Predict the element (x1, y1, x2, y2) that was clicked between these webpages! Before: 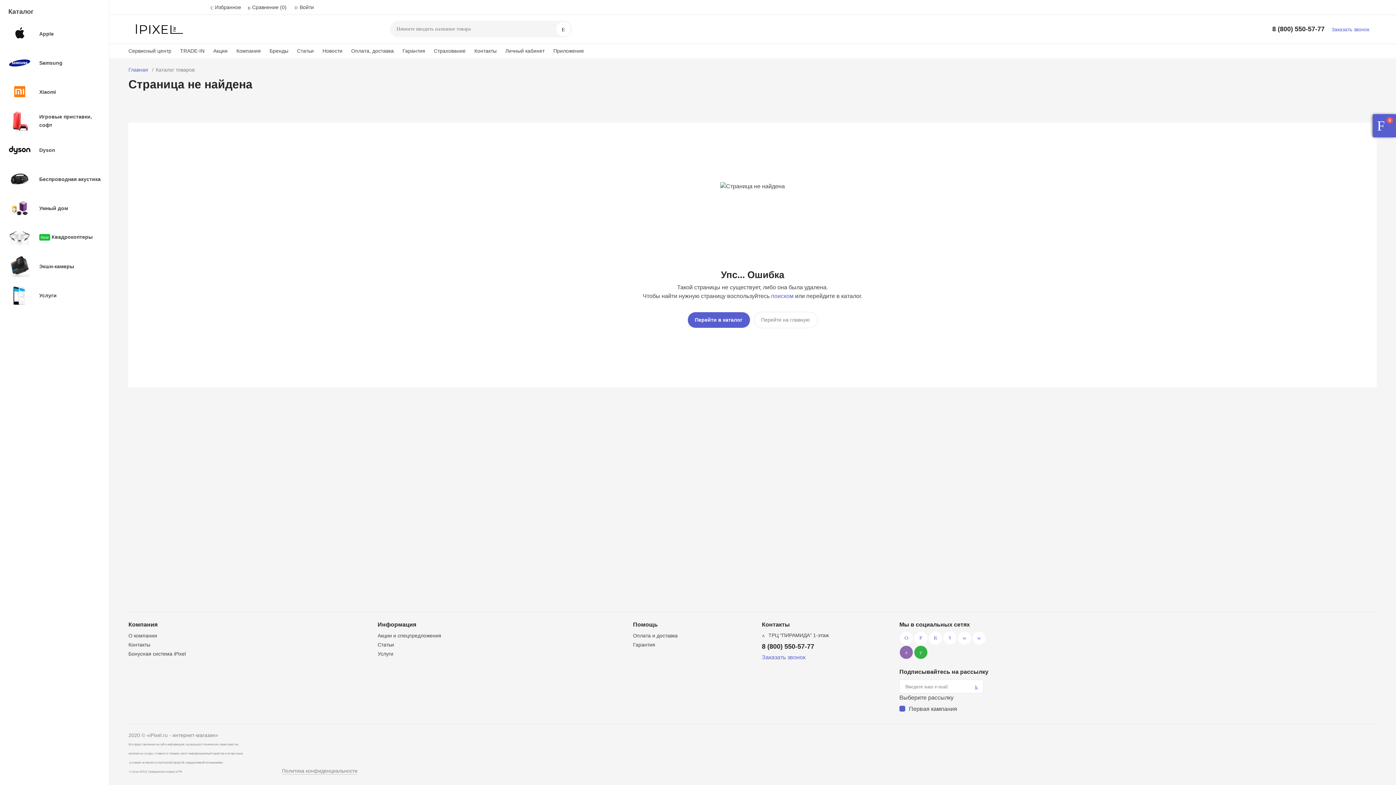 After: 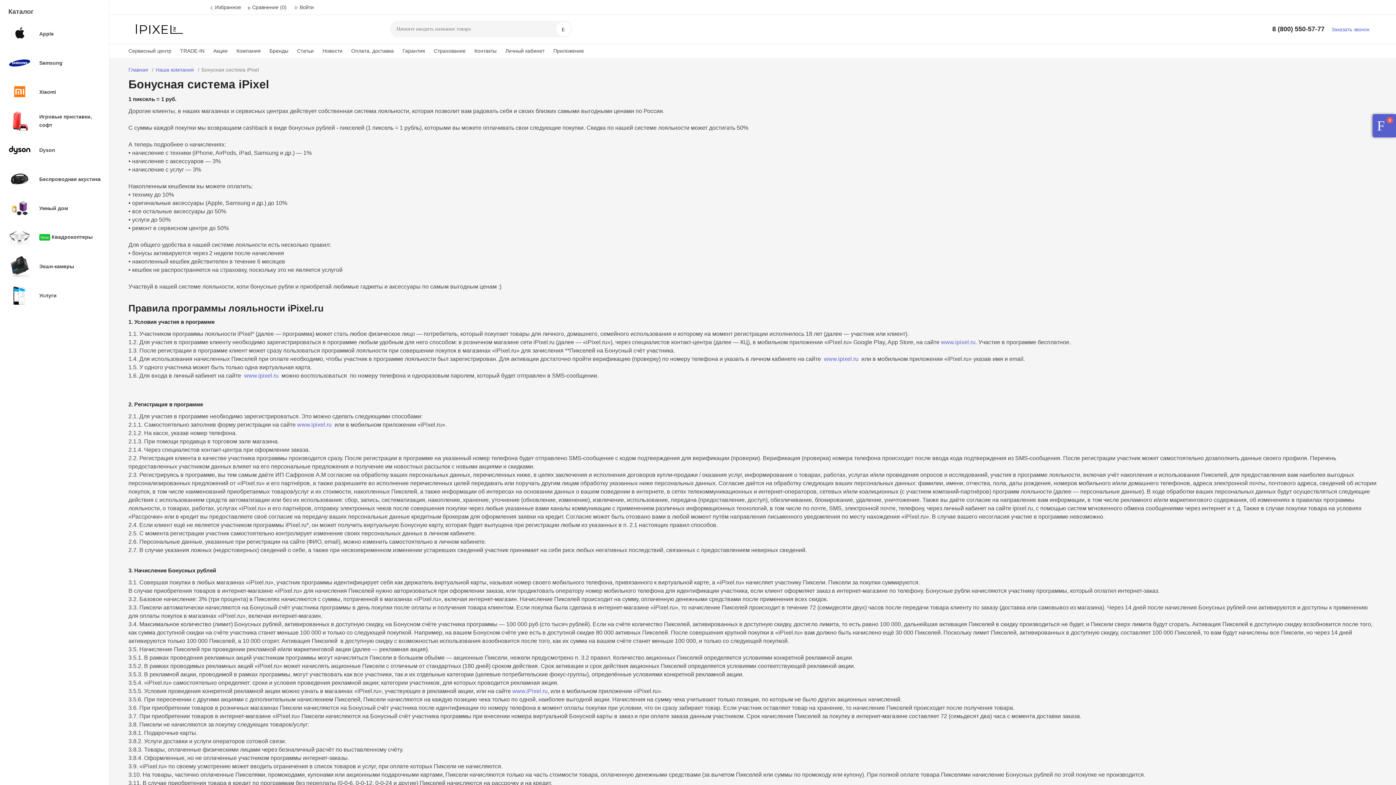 Action: bbox: (128, 651, 185, 657) label: Бонусная система iPixel